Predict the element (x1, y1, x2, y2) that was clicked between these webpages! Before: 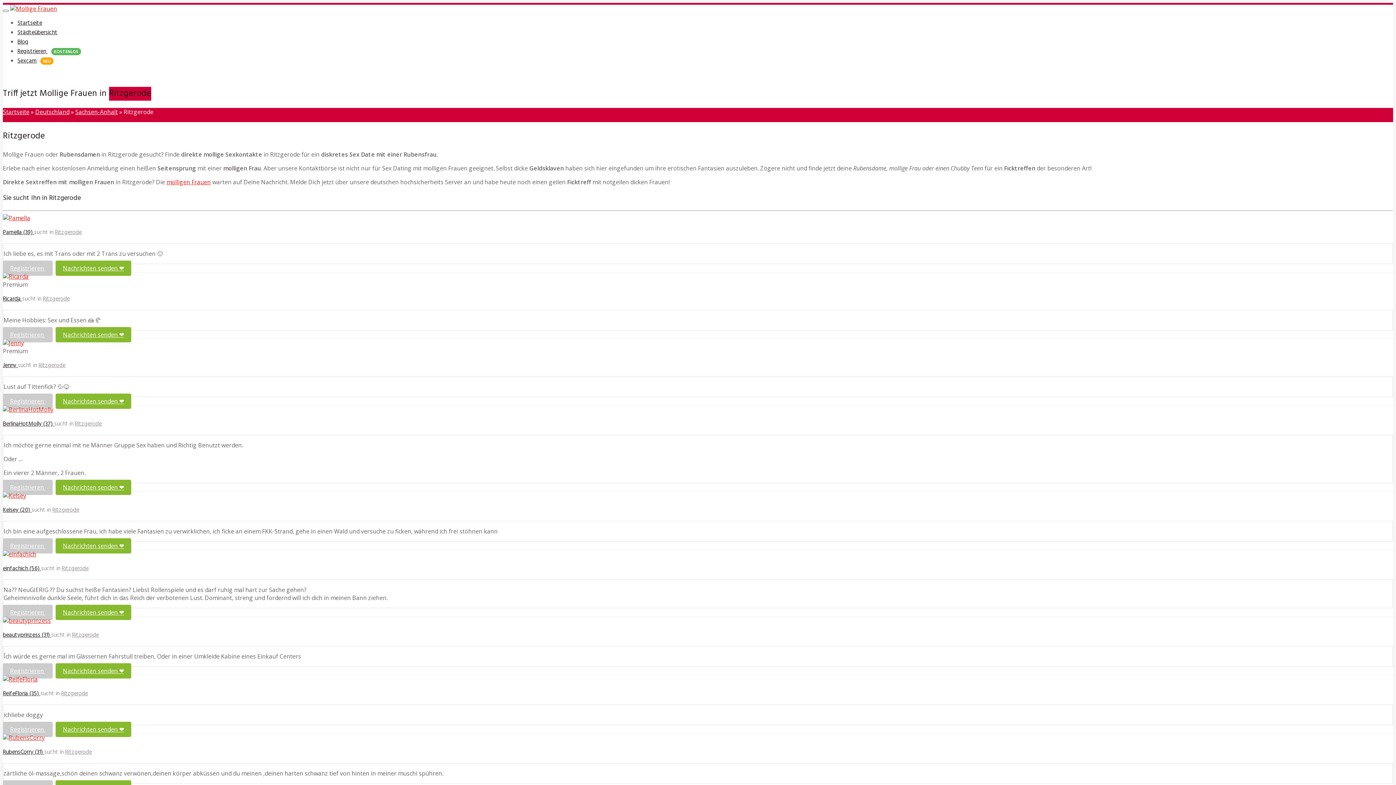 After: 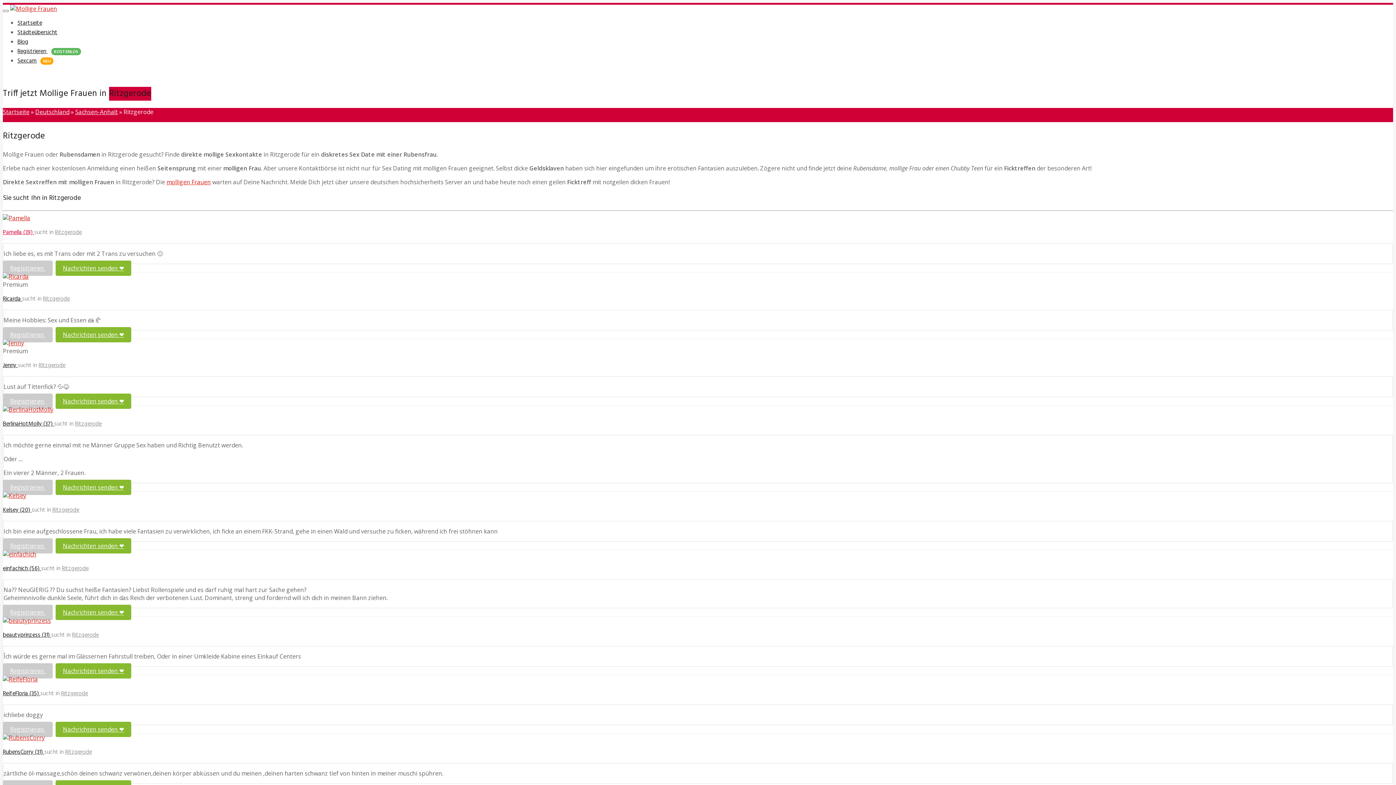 Action: label: Pamella (39)  bbox: (2, 228, 34, 237)